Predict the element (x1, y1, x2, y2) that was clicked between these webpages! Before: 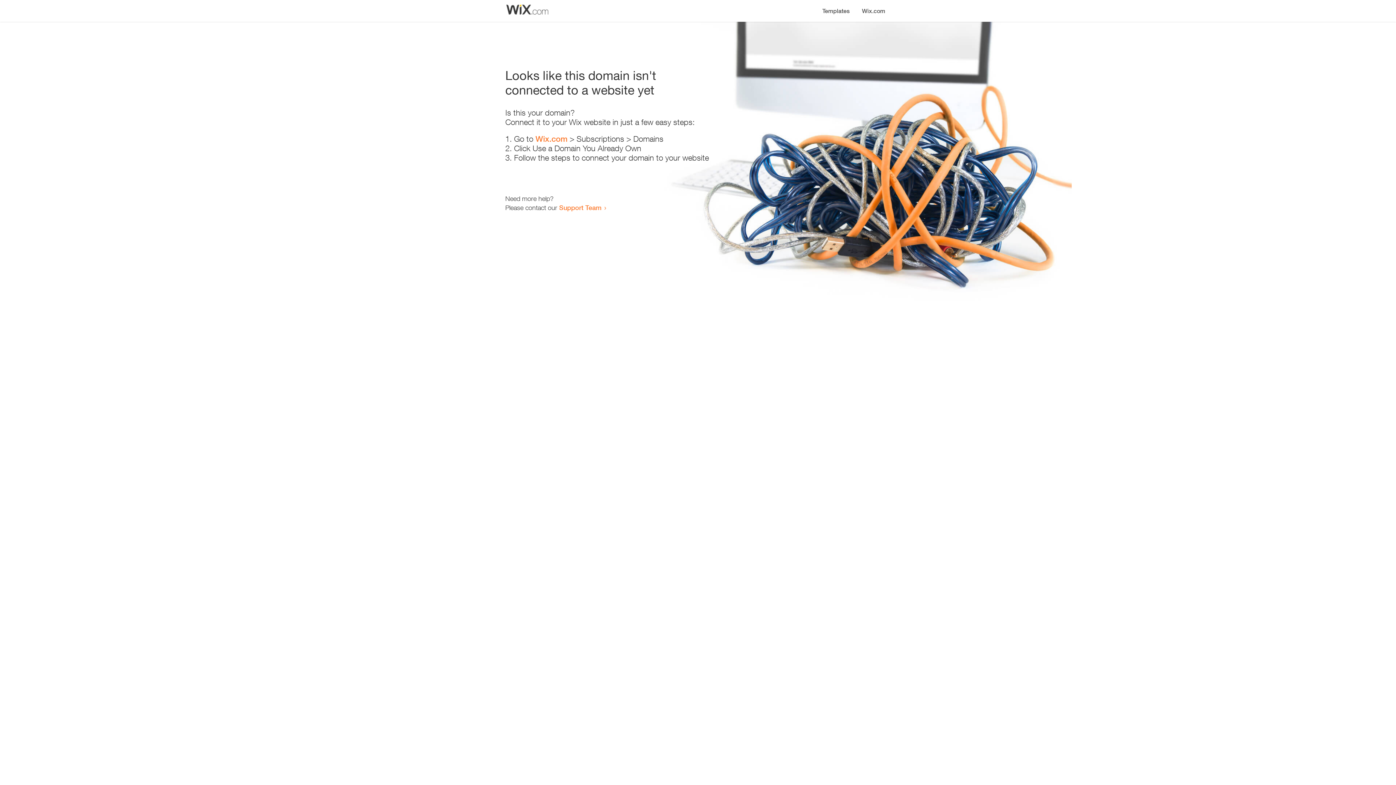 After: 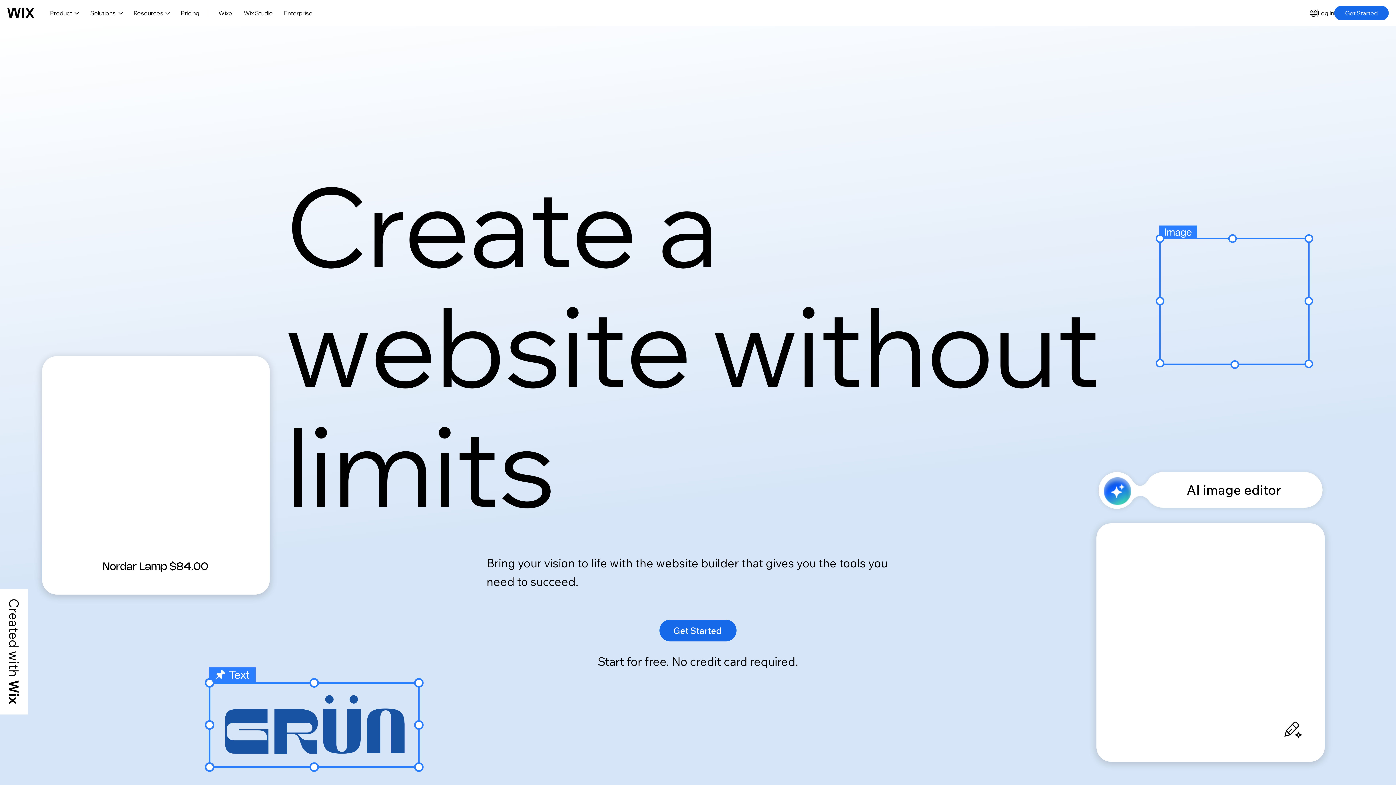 Action: label: Wix.com bbox: (535, 134, 567, 143)